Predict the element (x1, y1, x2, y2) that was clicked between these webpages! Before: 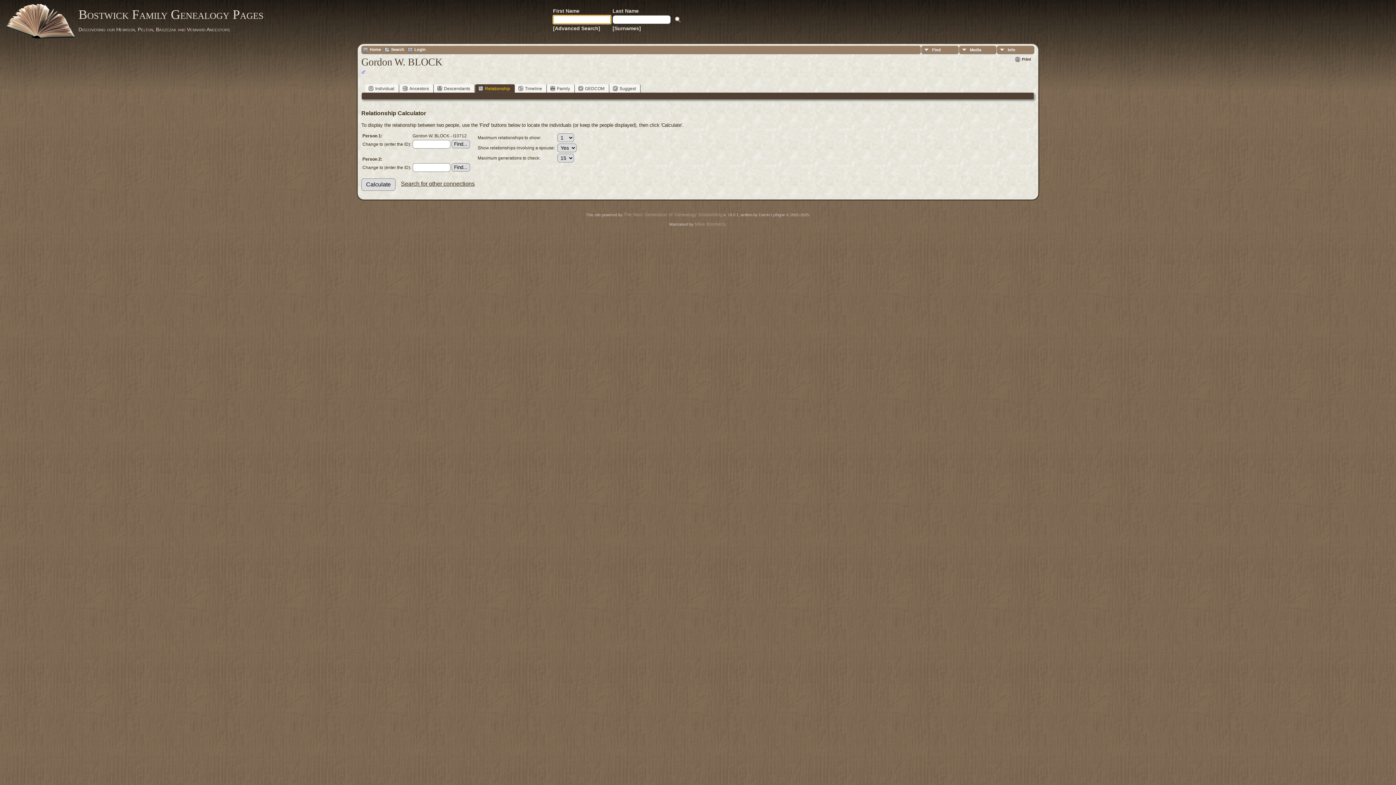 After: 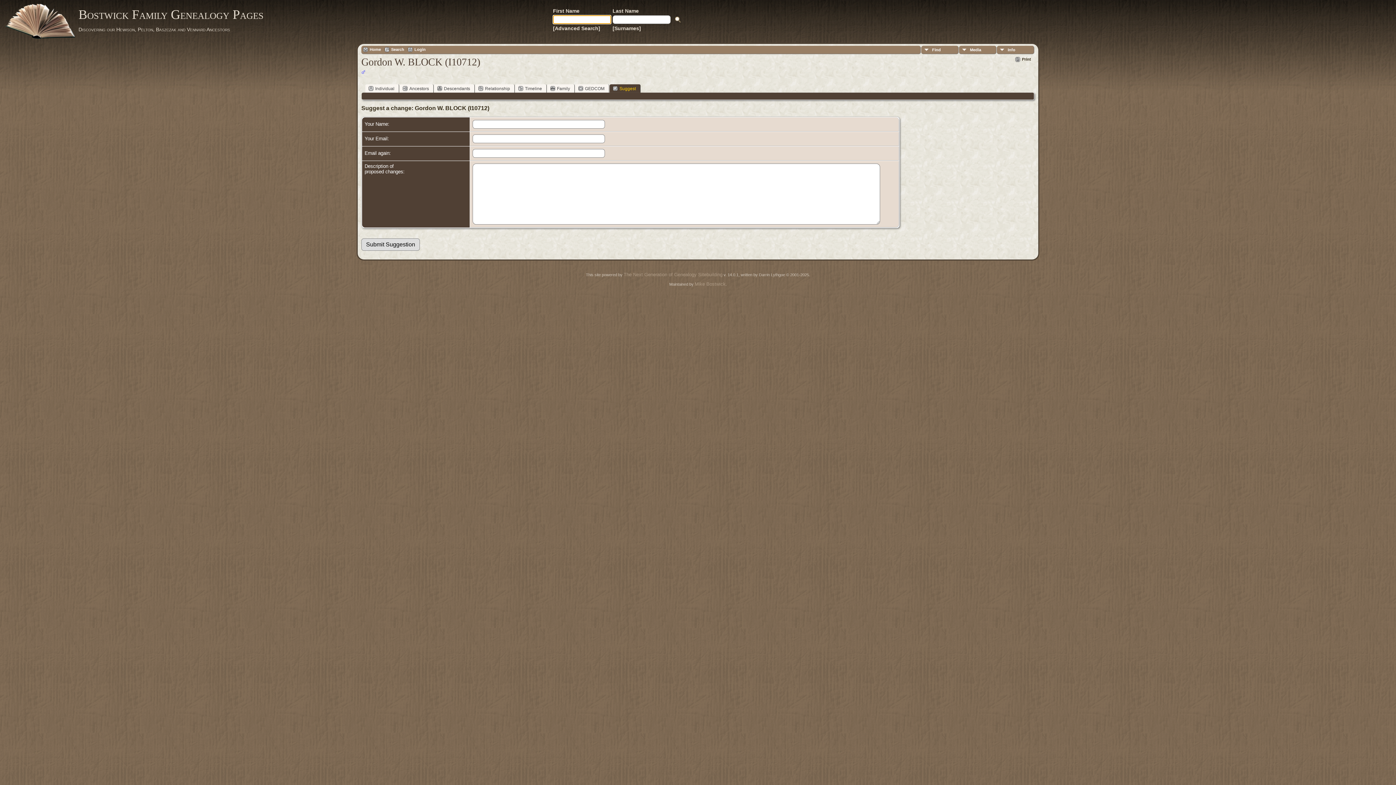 Action: label: Suggest bbox: (609, 84, 640, 92)